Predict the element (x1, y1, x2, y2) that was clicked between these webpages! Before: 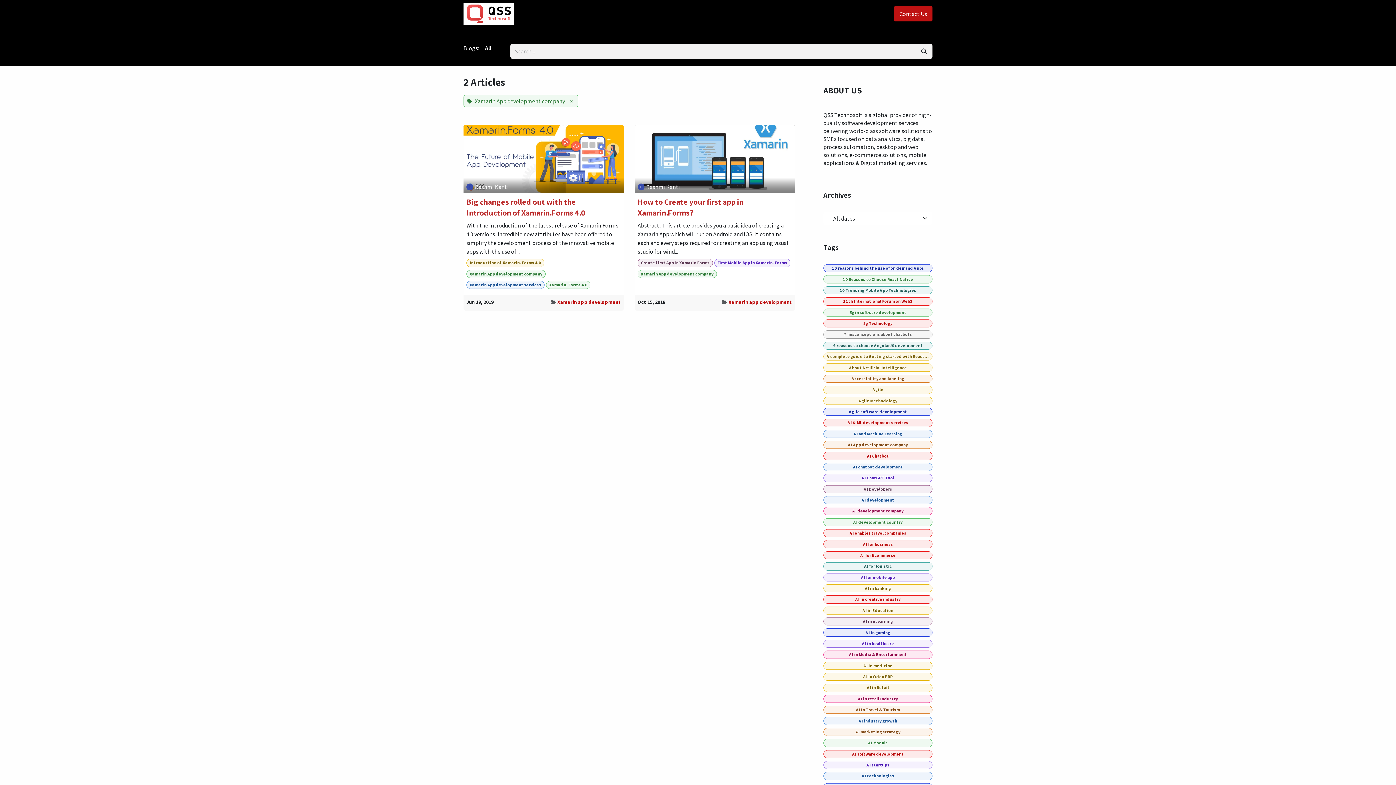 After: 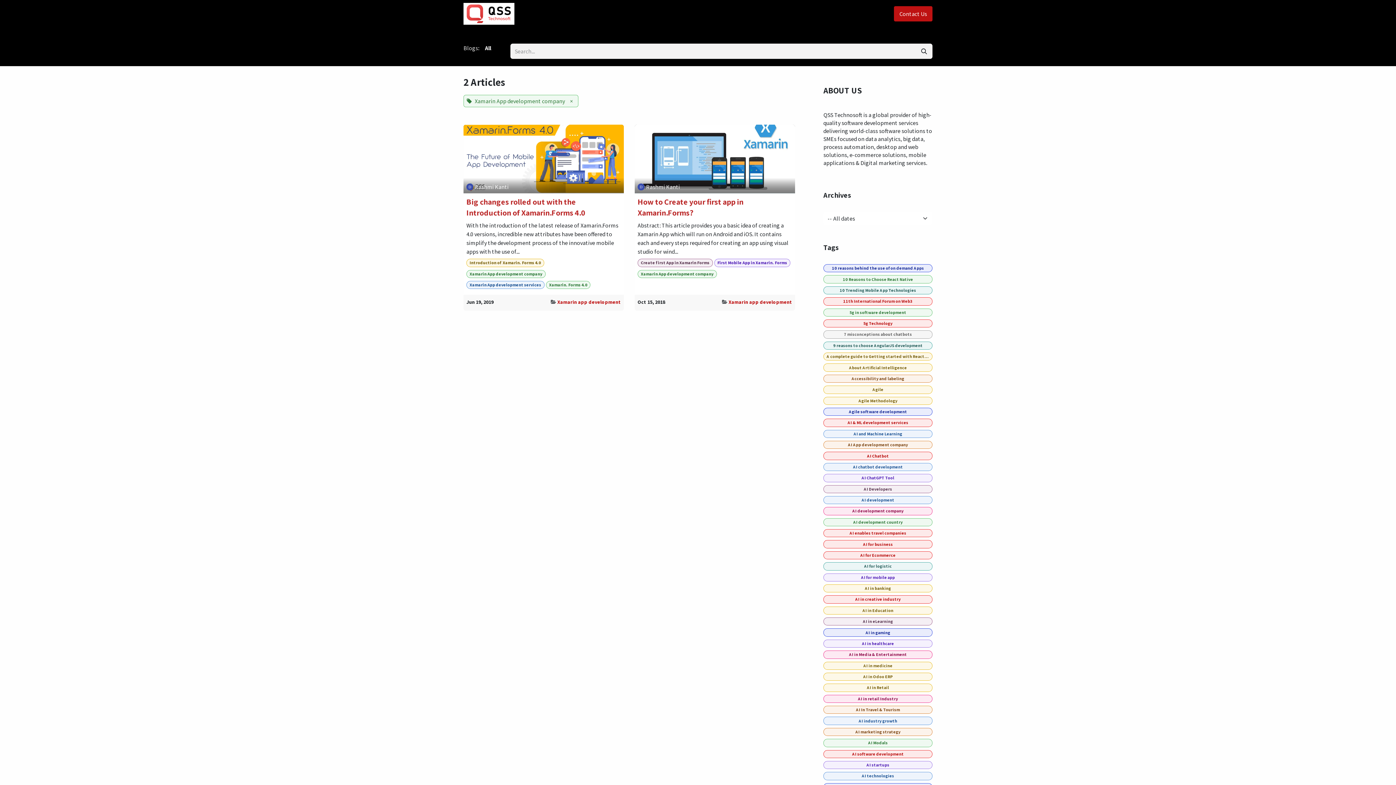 Action: label: About  bbox: (741, 6, 768, 20)